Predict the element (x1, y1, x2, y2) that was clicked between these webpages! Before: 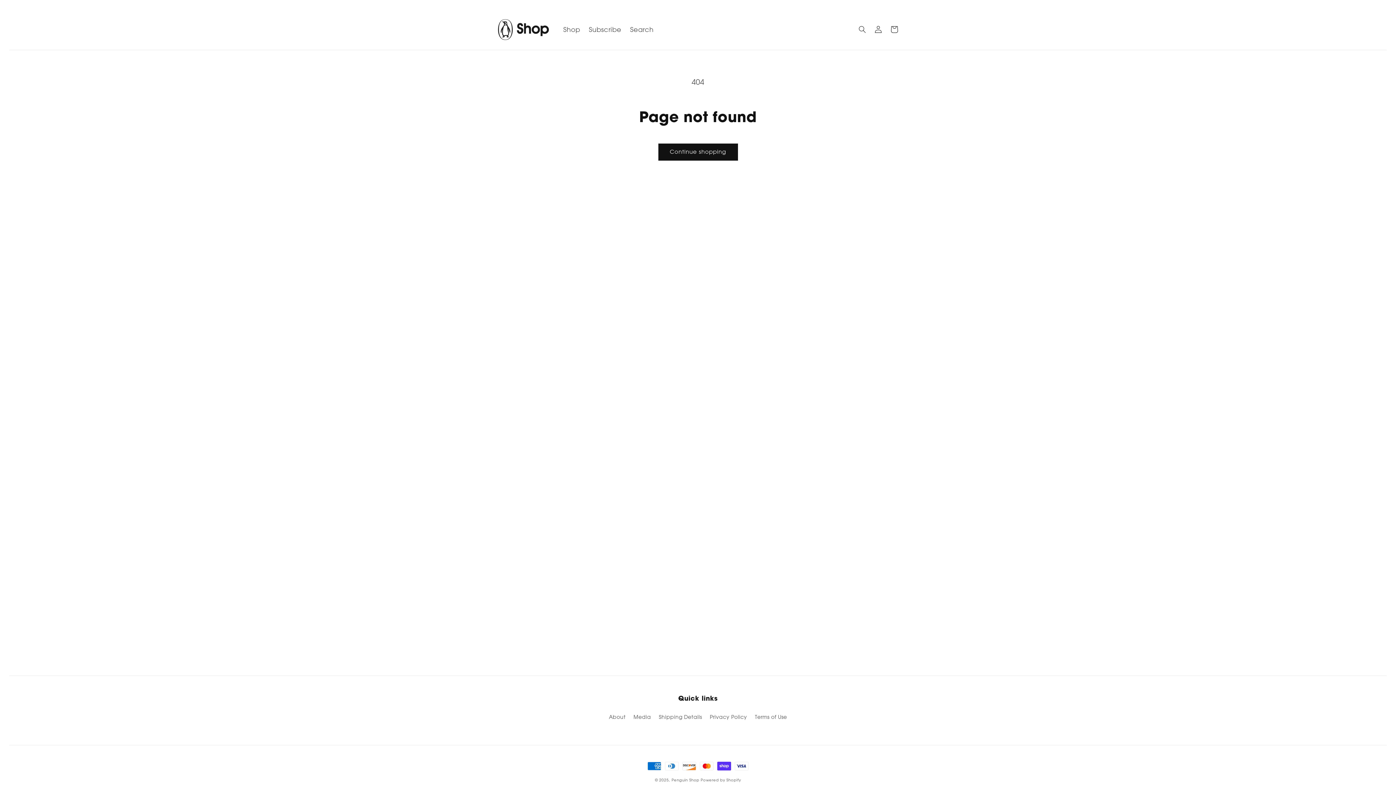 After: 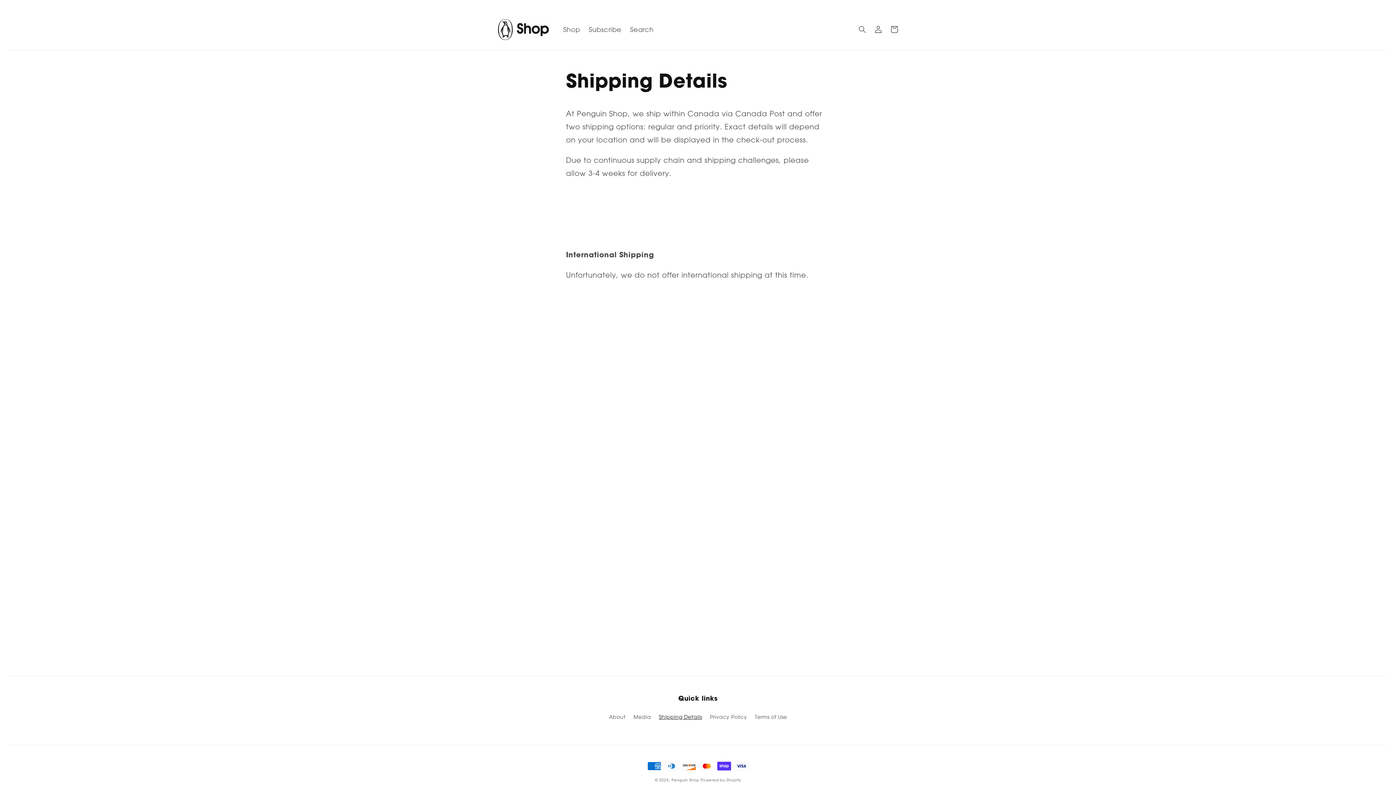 Action: label: Shipping Details bbox: (659, 710, 702, 723)